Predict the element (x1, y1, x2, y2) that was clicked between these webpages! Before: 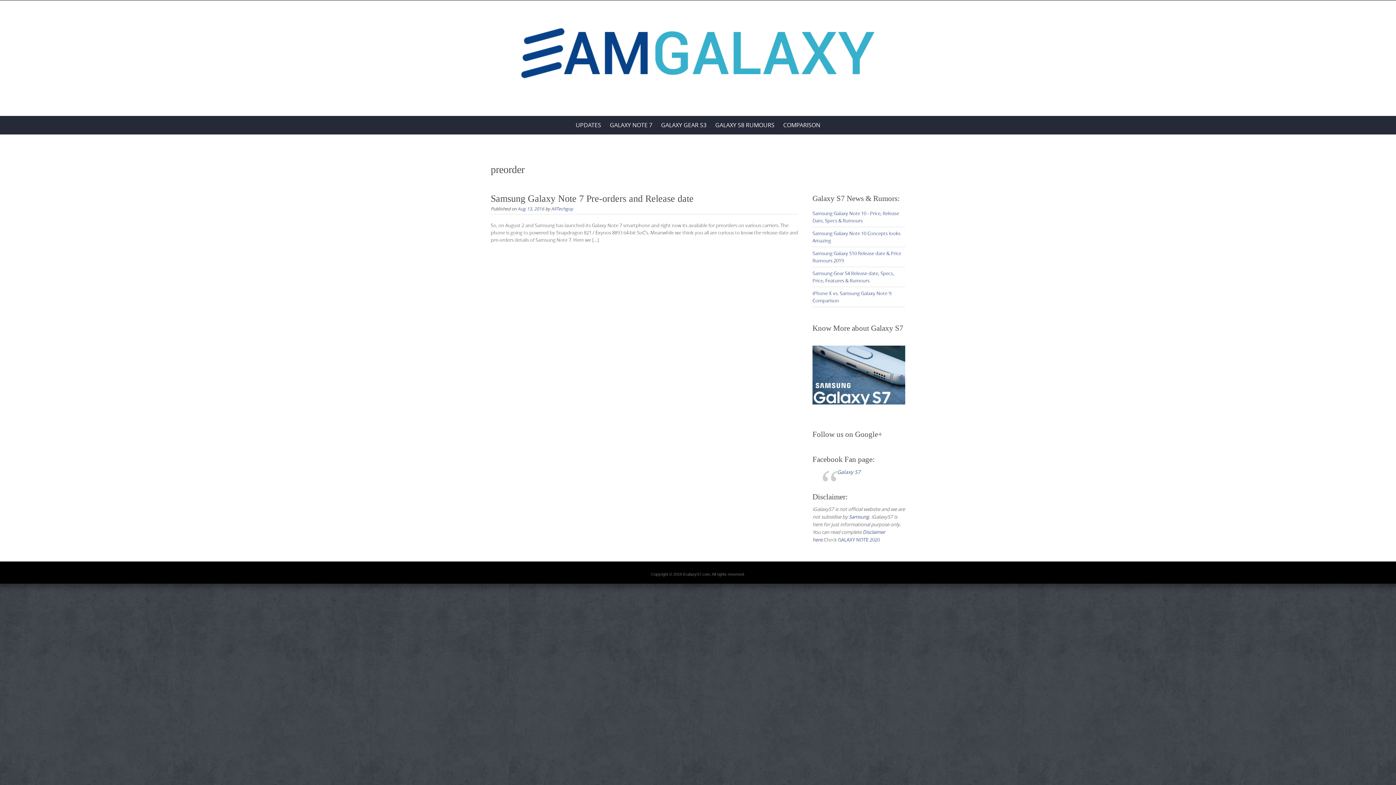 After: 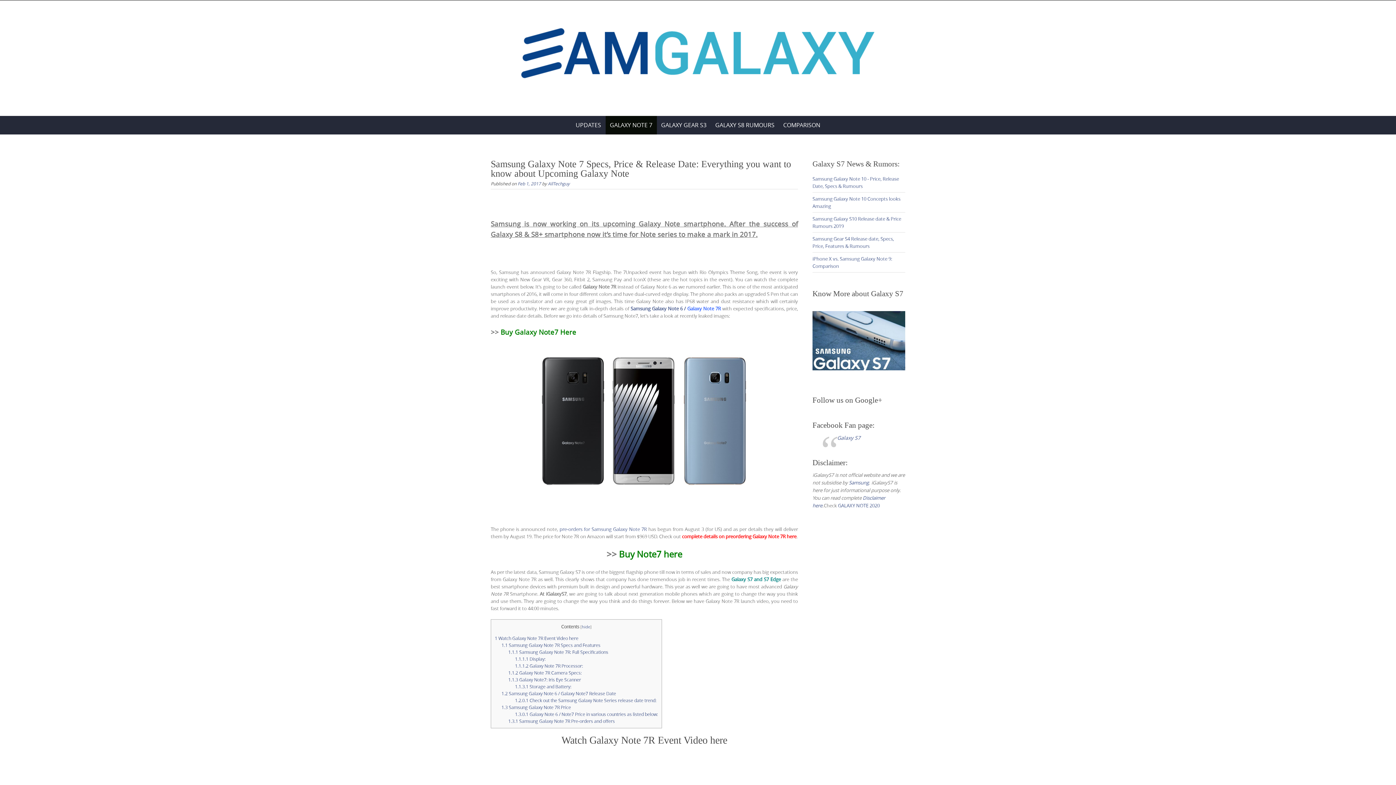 Action: bbox: (605, 116, 656, 134) label: GALAXY NOTE 7